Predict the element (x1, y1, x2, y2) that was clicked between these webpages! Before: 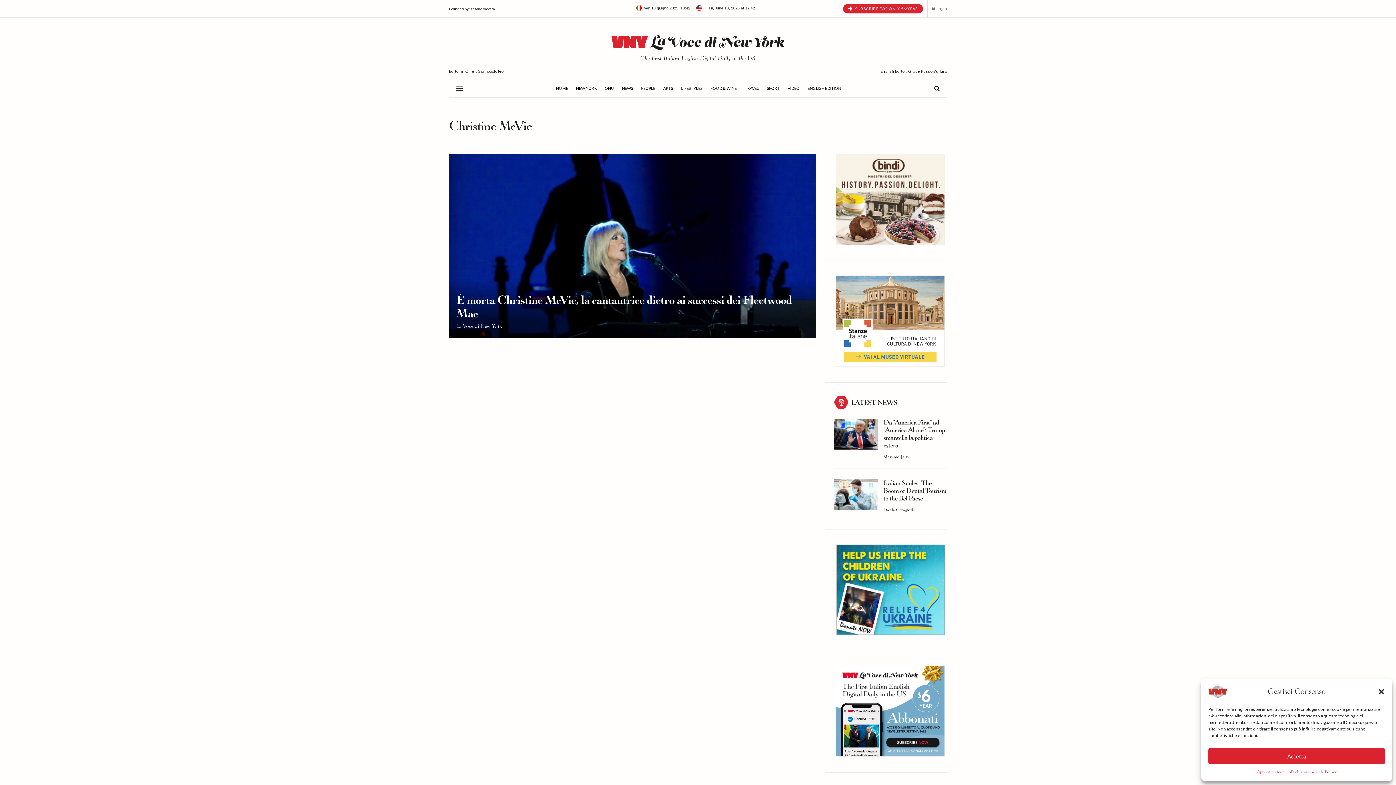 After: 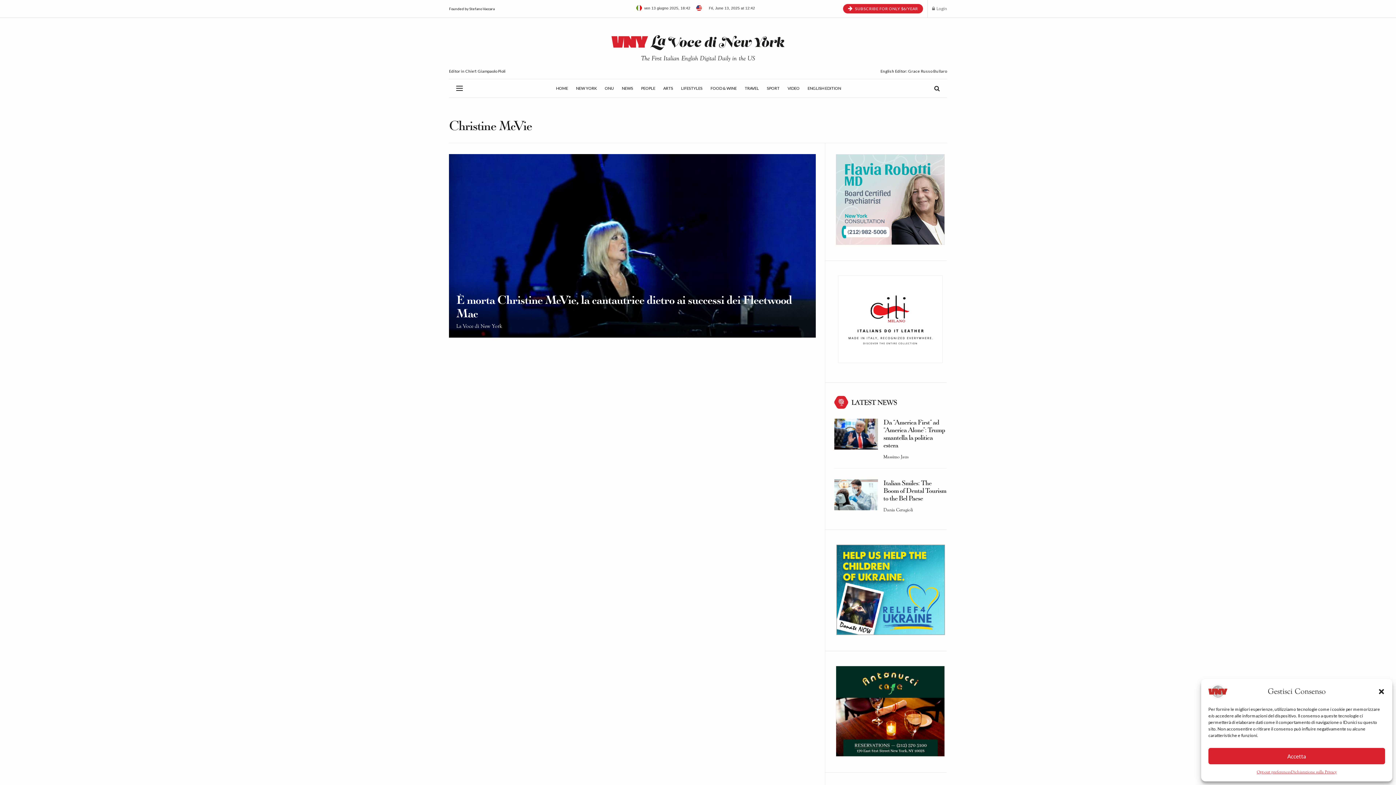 Action: label: Sitaras Avvocati New York bbox: (836, 586, 945, 592)